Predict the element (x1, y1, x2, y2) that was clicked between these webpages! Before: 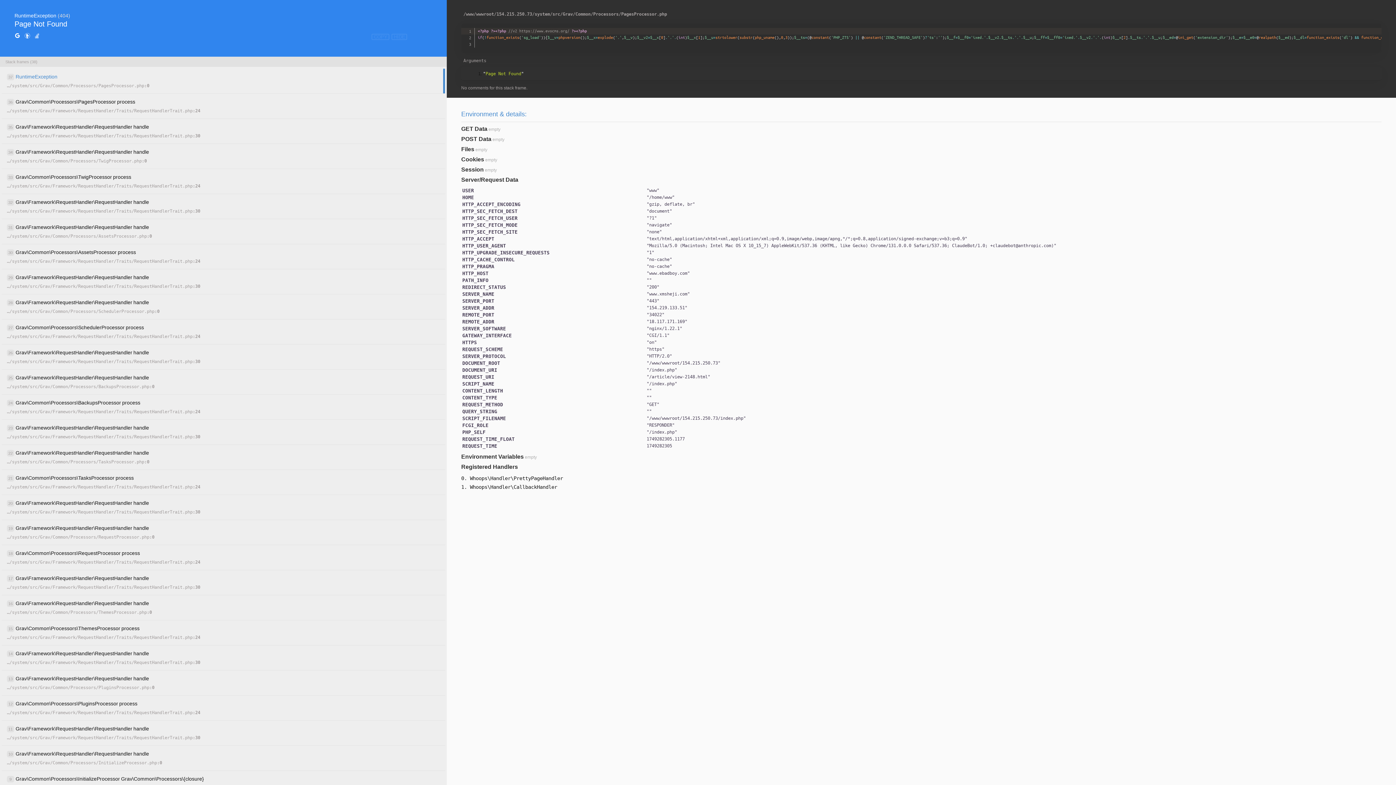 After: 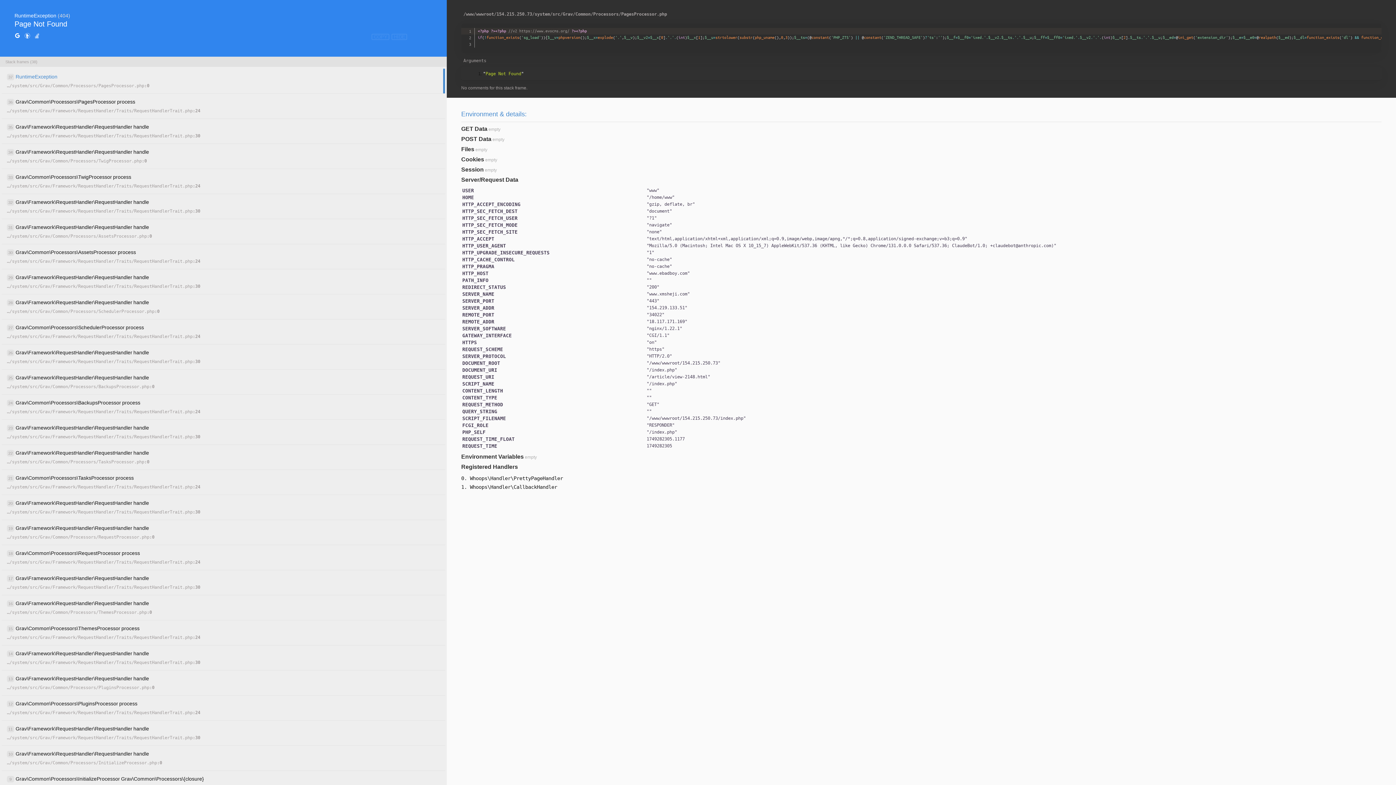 Action: bbox: (34, 32, 40, 40)